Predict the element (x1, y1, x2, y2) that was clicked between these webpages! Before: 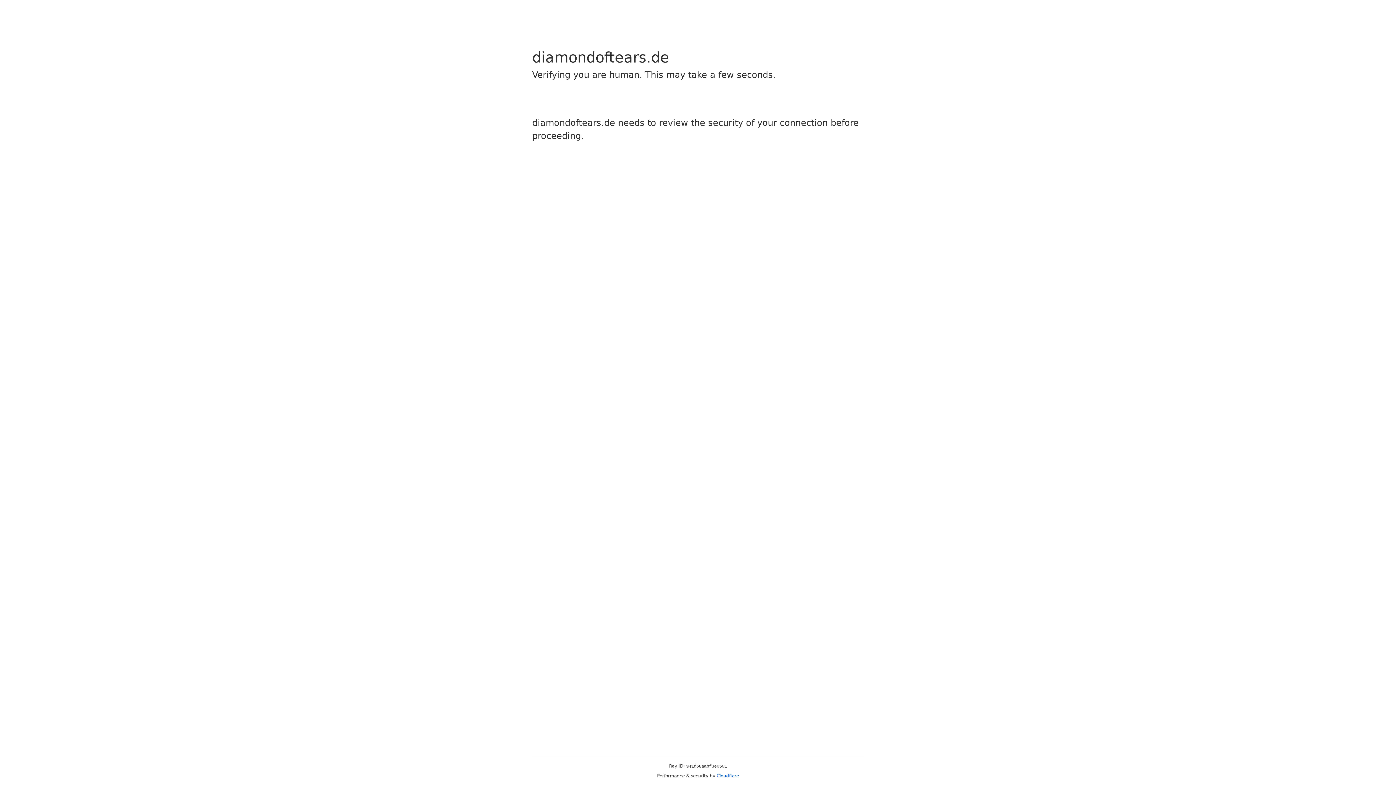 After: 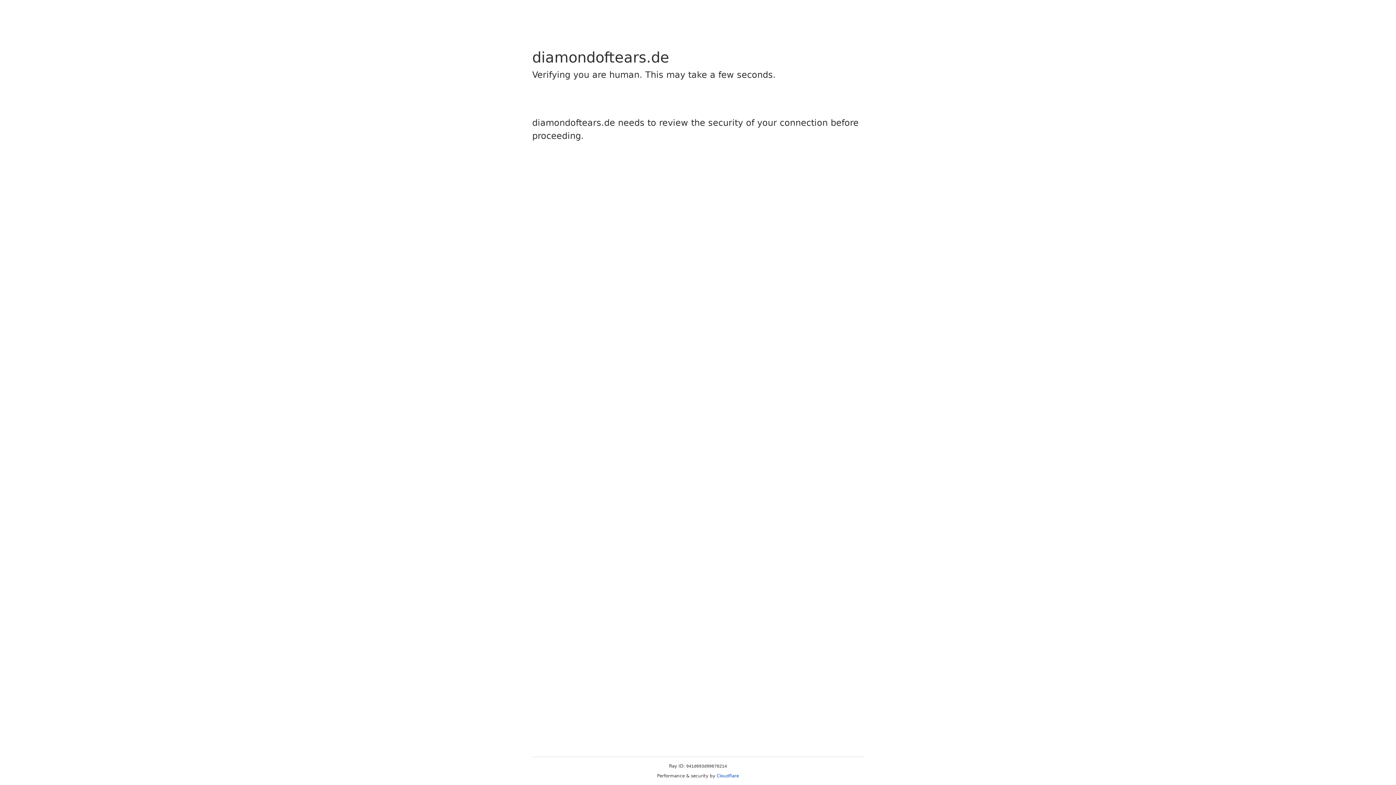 Action: label: Cloudflare bbox: (716, 773, 739, 778)